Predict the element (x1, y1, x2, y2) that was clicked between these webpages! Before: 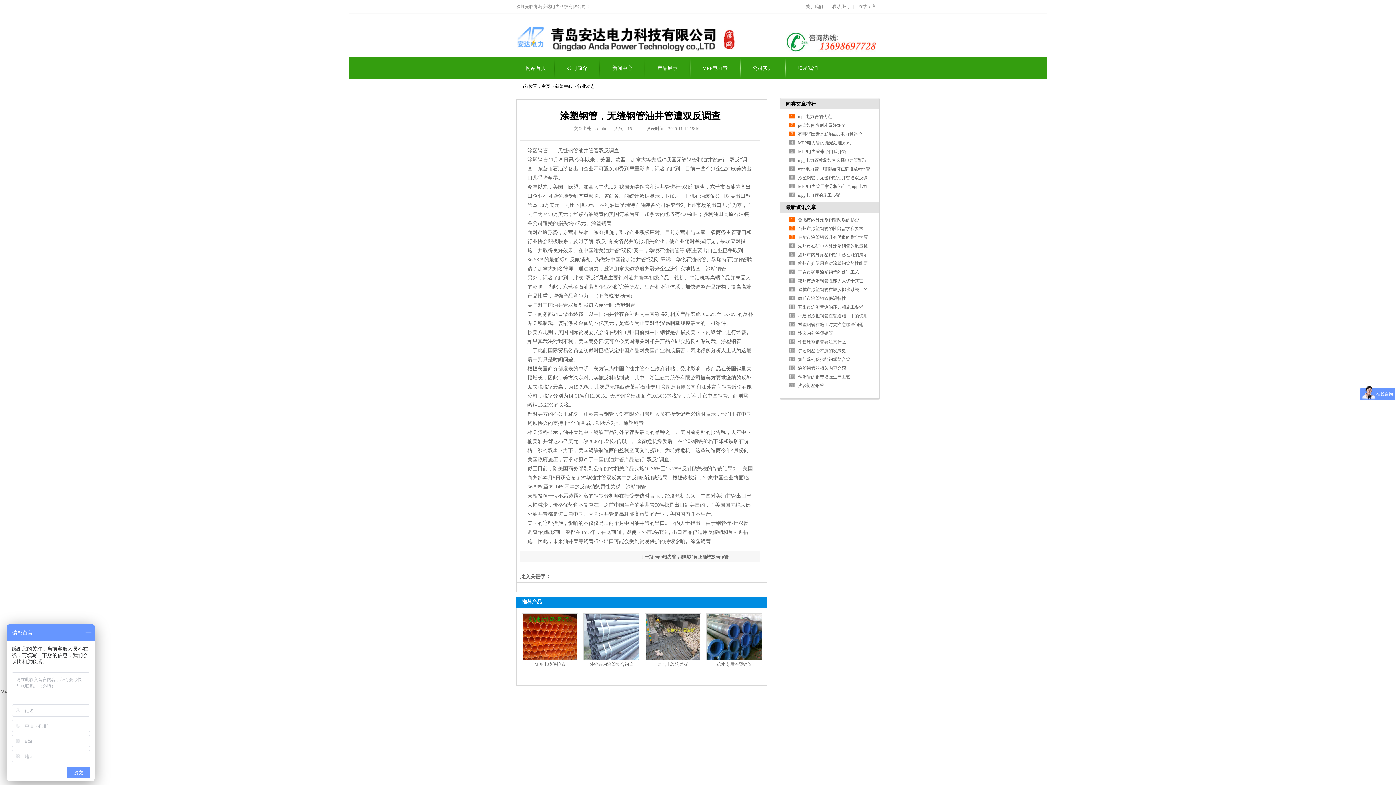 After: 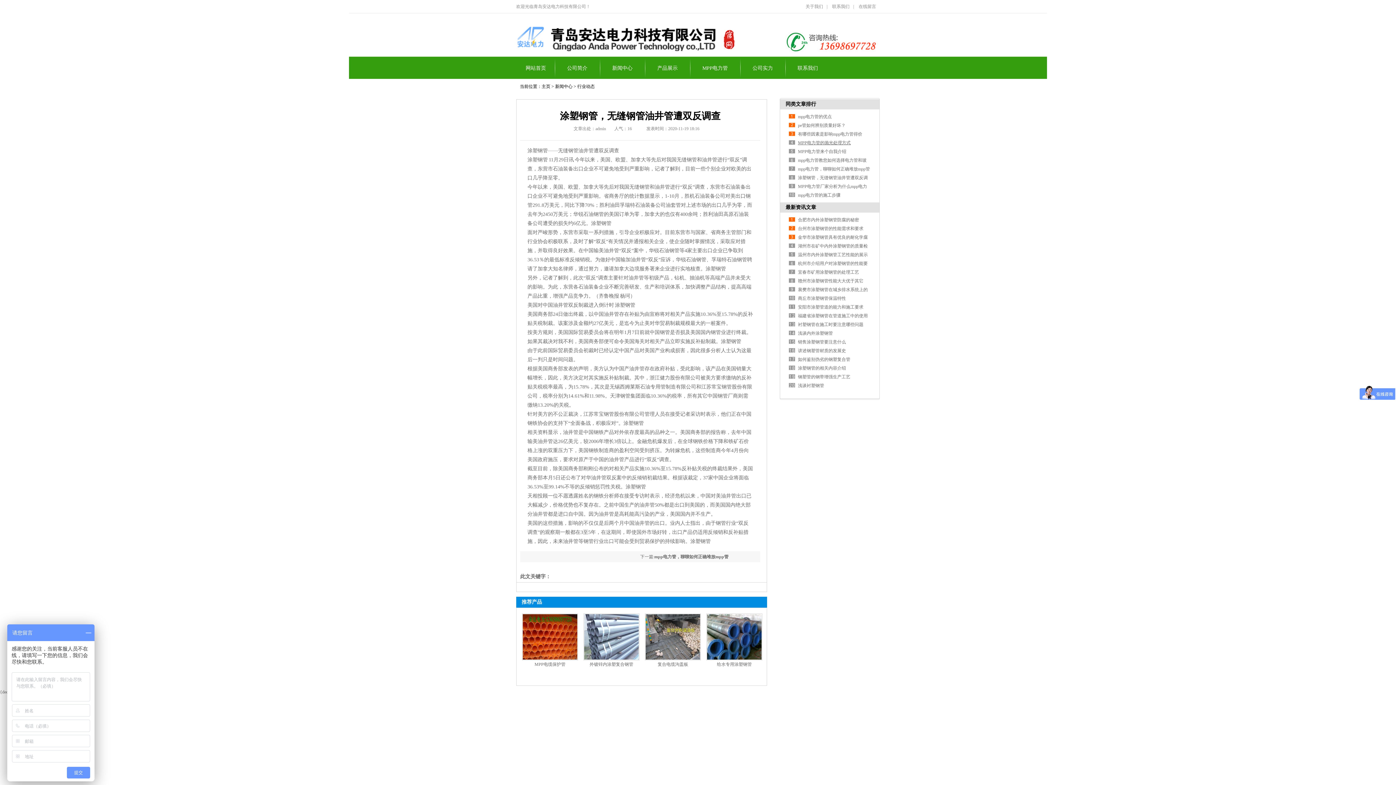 Action: bbox: (798, 140, 850, 145) label: MPP电力管的抛光处理方式